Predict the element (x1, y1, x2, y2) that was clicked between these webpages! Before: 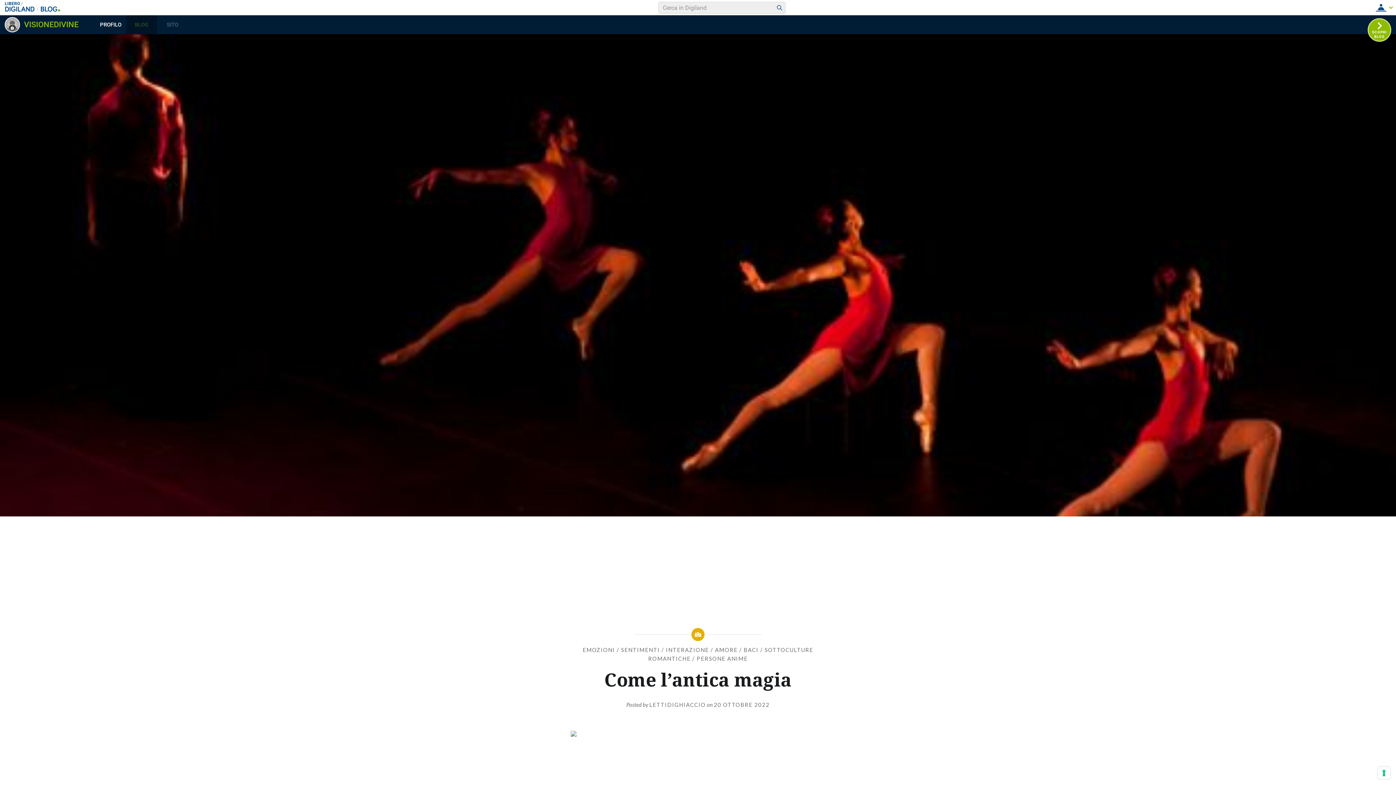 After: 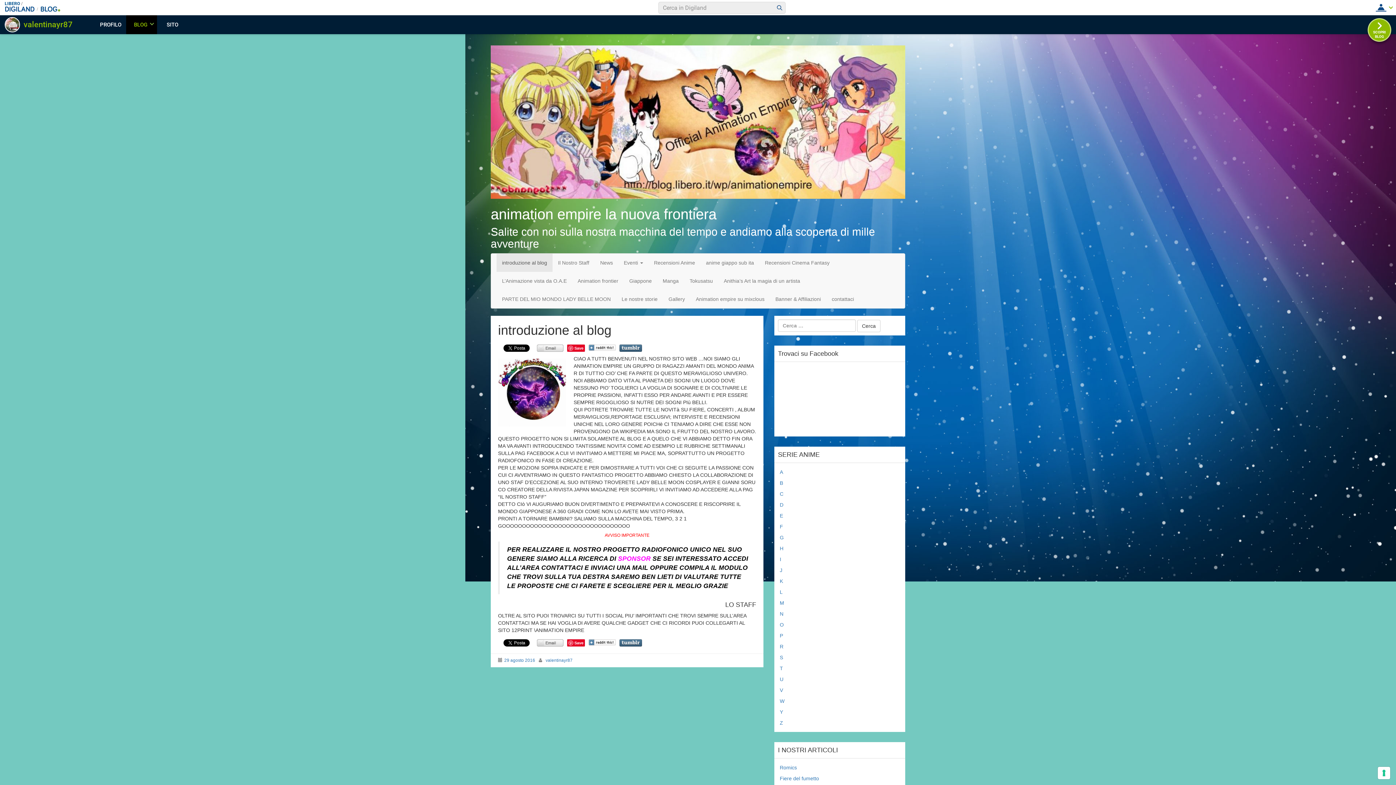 Action: bbox: (1368, 18, 1391, 41) label: SCOPRI
BLOG